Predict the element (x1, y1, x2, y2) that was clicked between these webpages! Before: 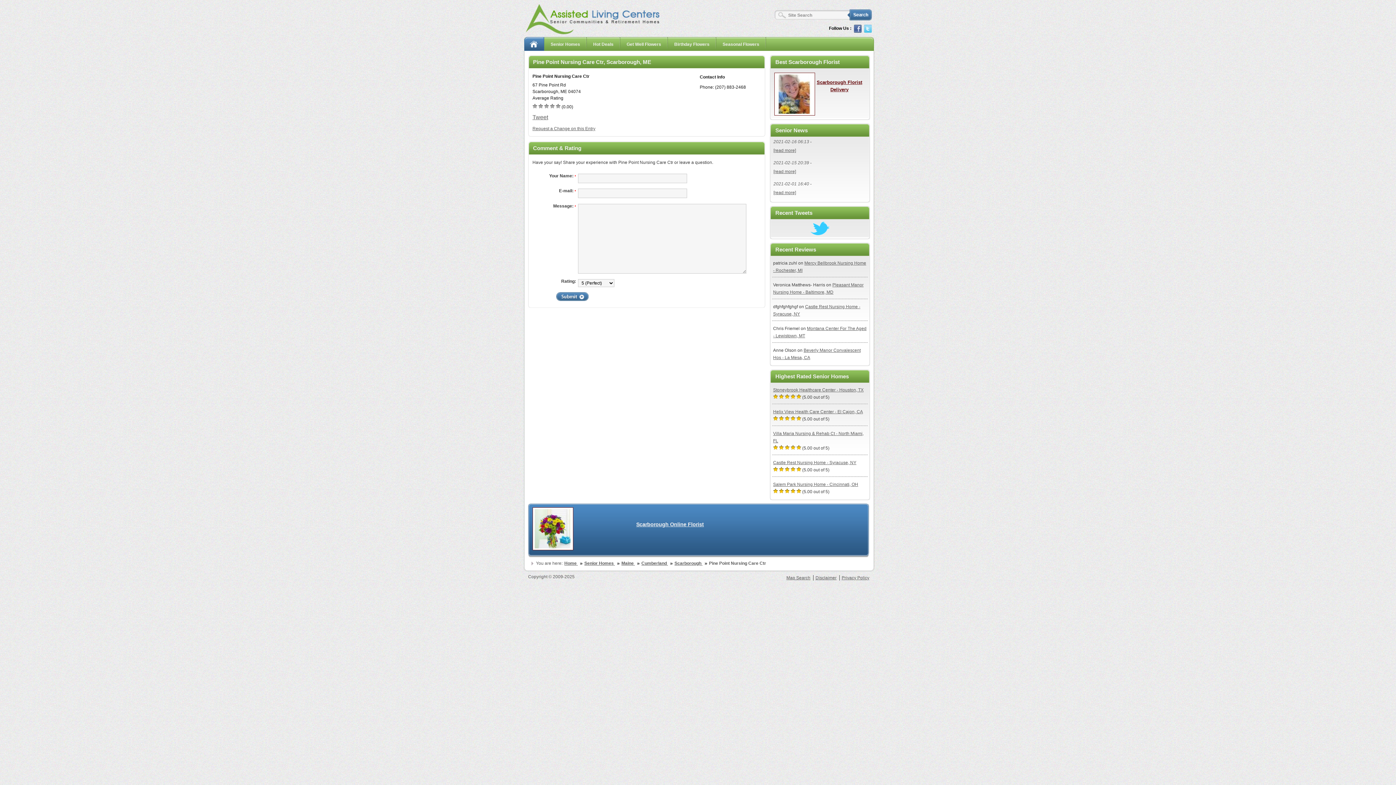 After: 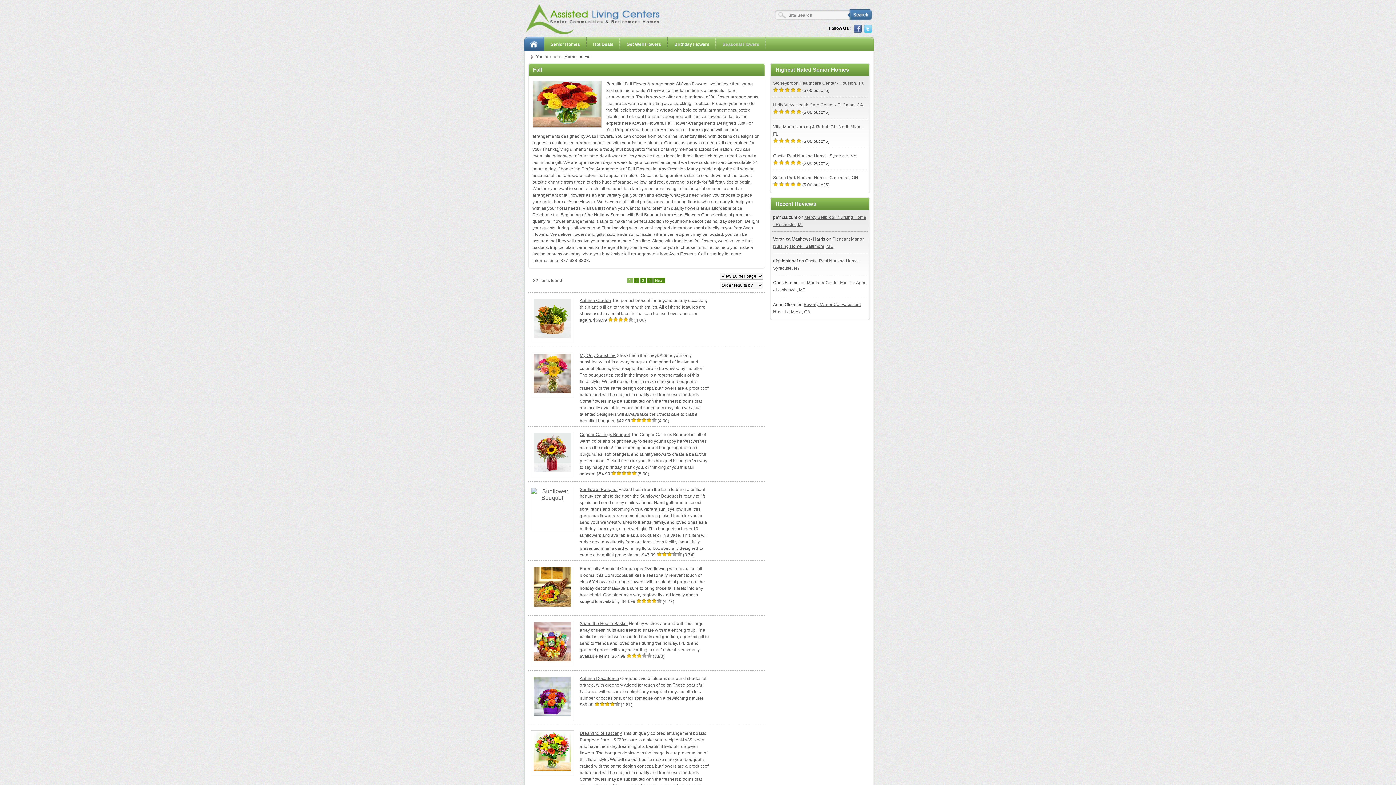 Action: bbox: (722, 37, 759, 51) label: Seasonal Flowers